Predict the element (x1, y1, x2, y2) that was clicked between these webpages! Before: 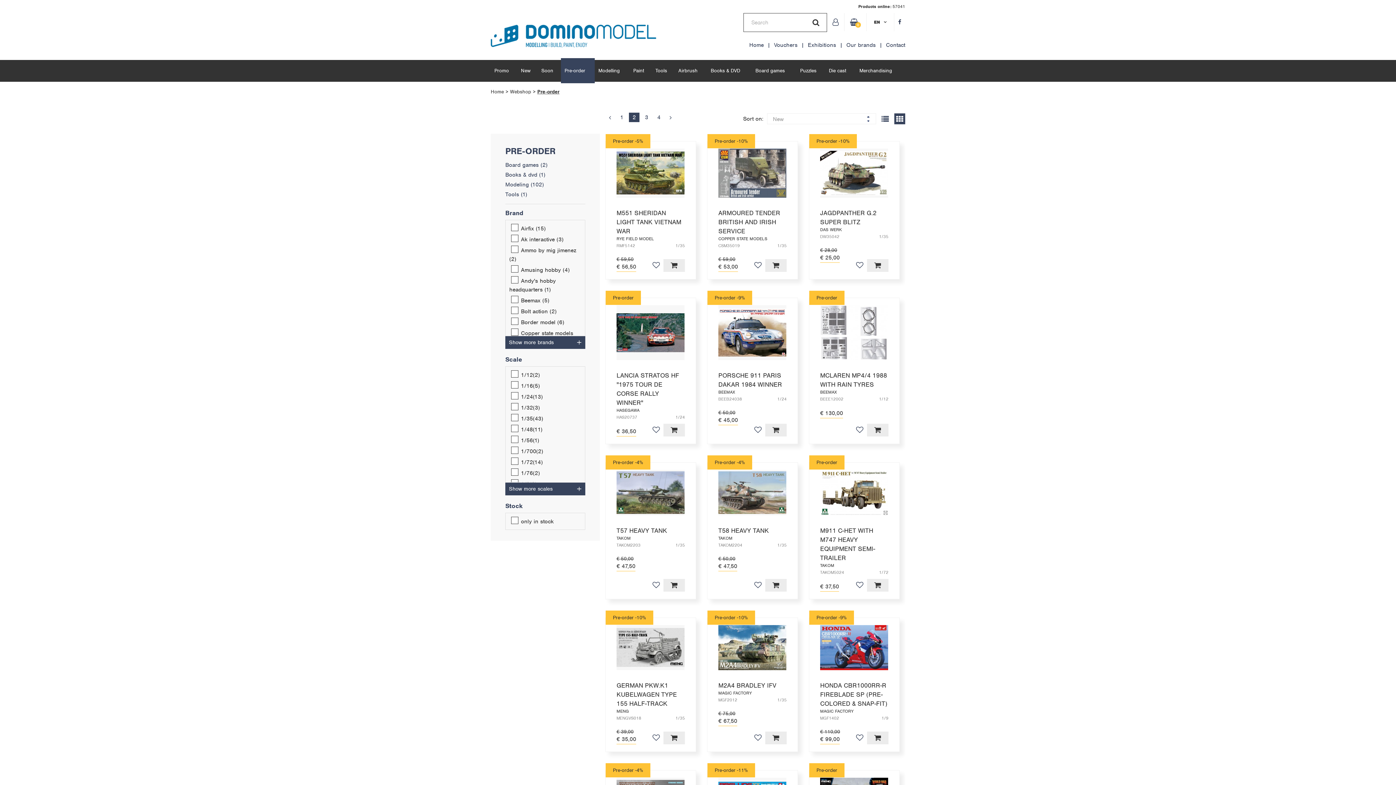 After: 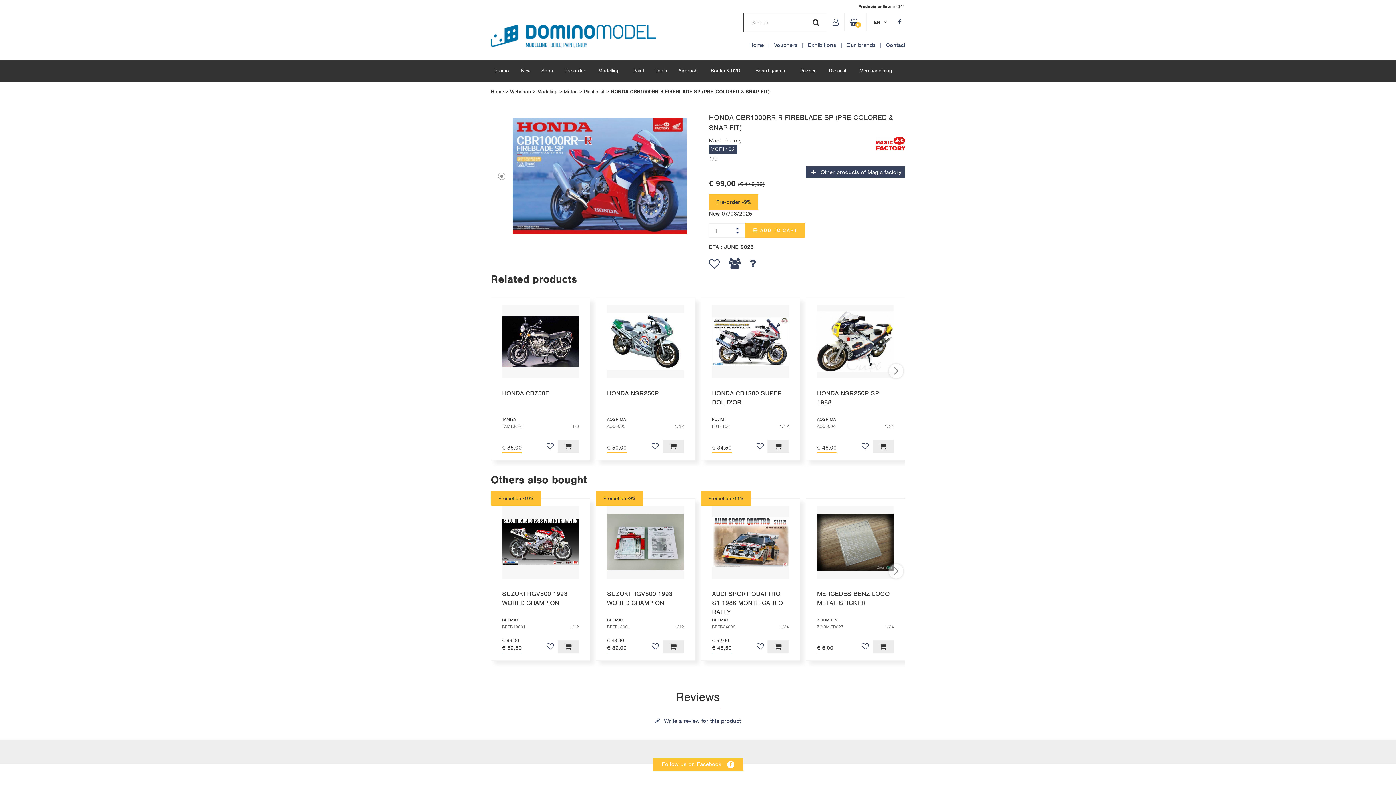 Action: bbox: (867, 732, 888, 744)